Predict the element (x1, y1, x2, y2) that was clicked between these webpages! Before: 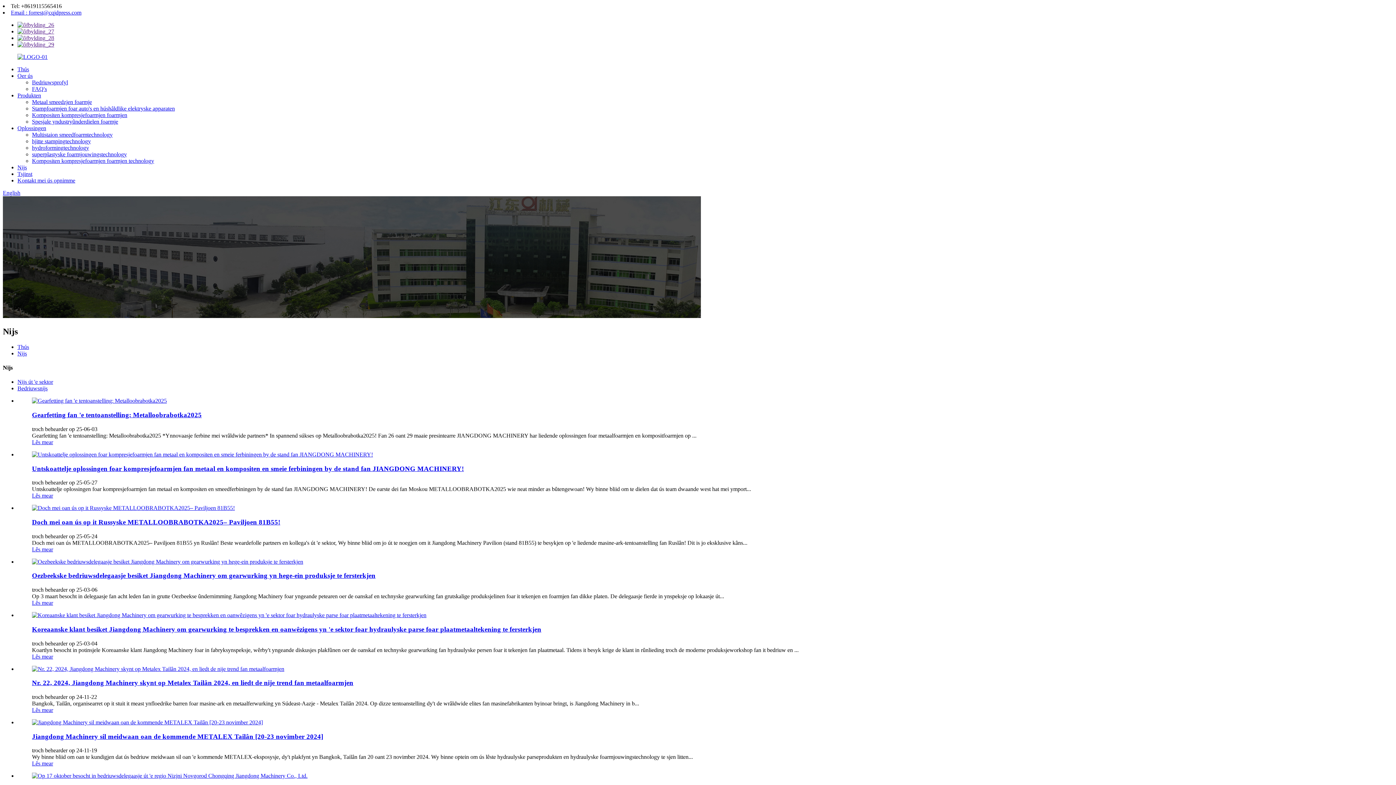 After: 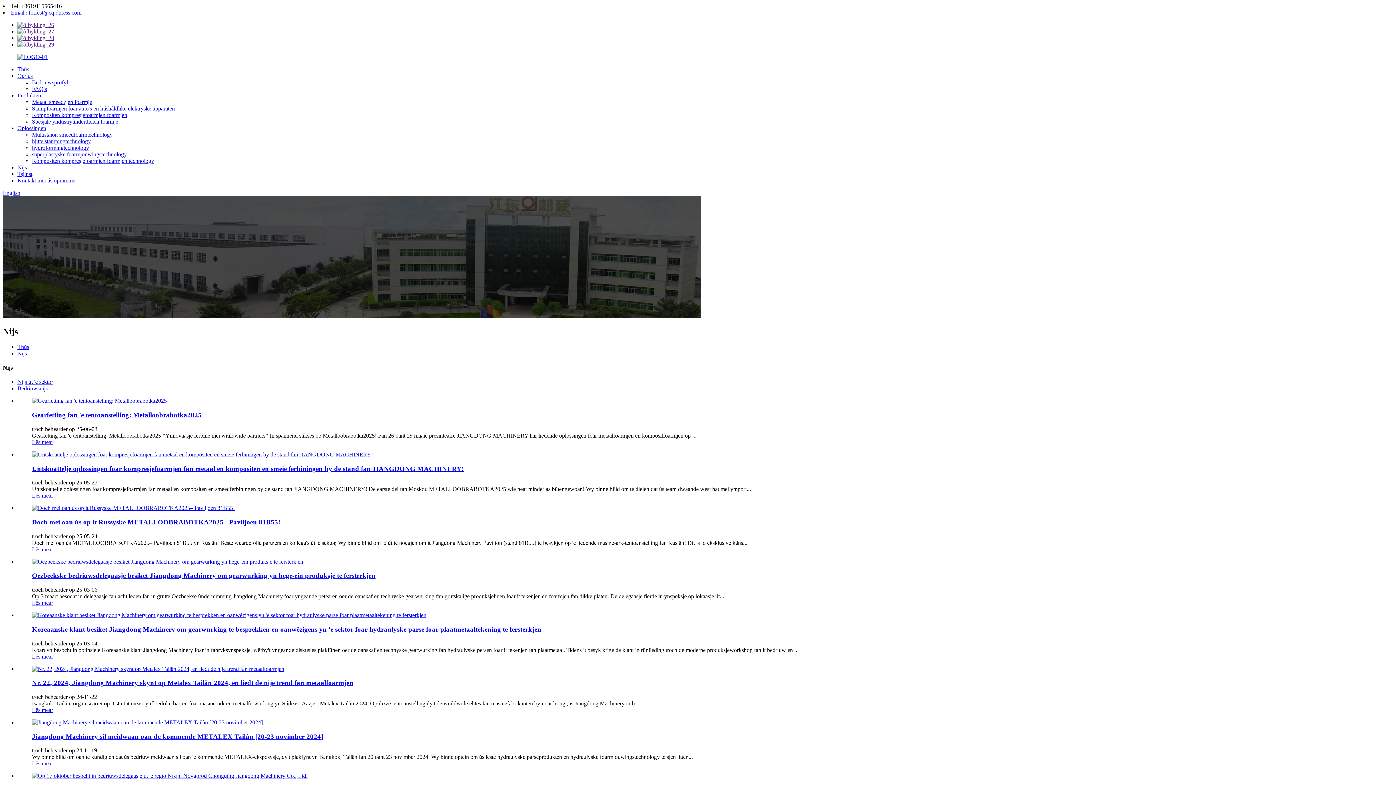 Action: bbox: (10, 2, 61, 9) label: Tel: +8619115565416